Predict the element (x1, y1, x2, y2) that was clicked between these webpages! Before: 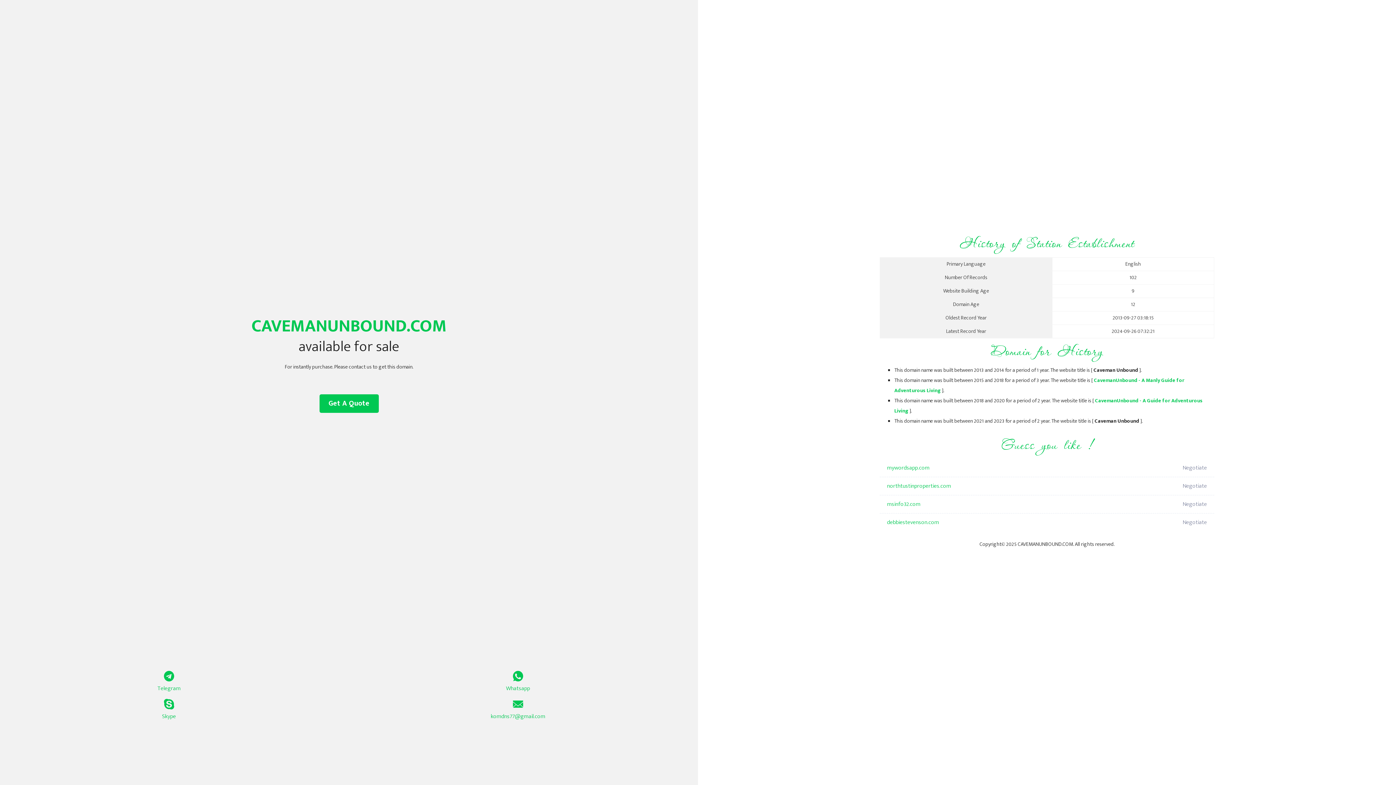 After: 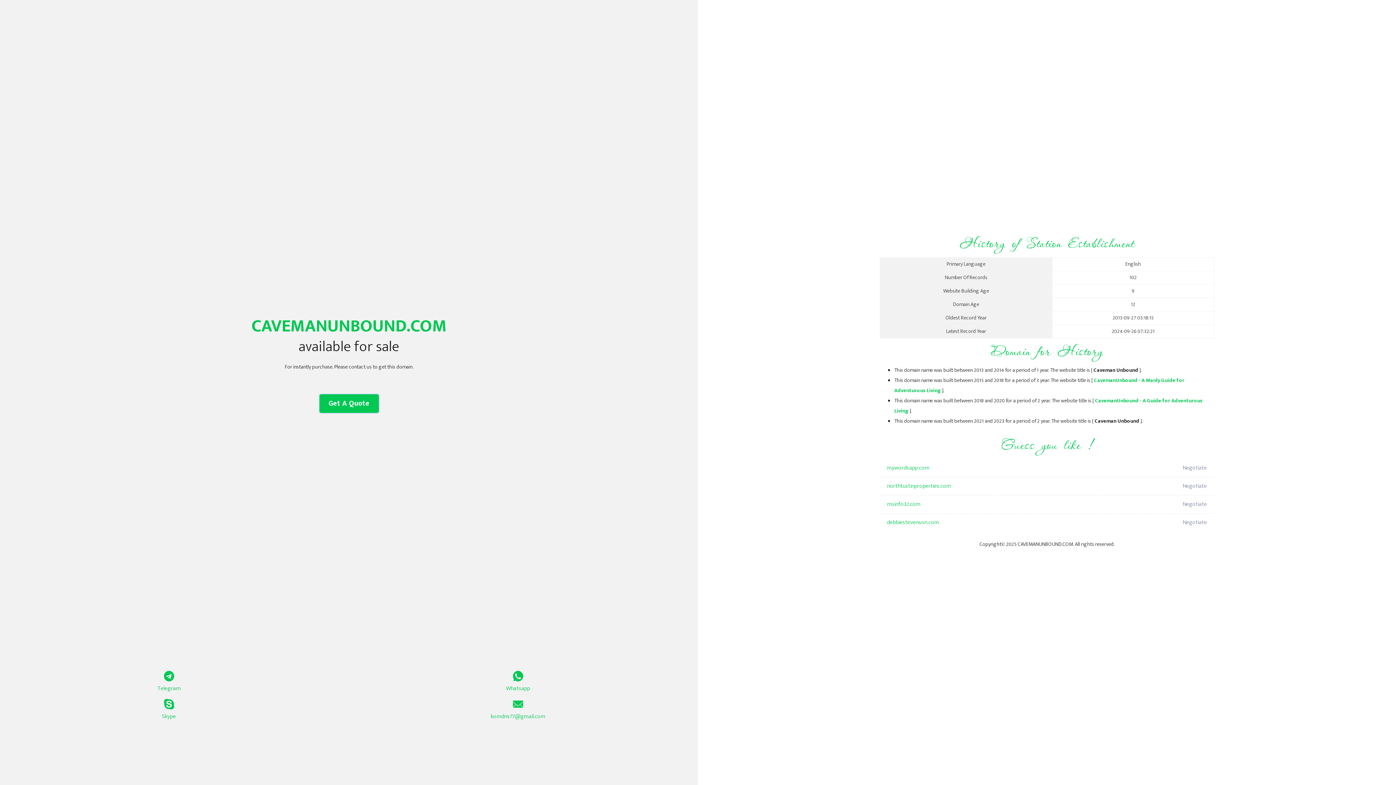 Action: label: Get A Quote bbox: (319, 394, 378, 413)